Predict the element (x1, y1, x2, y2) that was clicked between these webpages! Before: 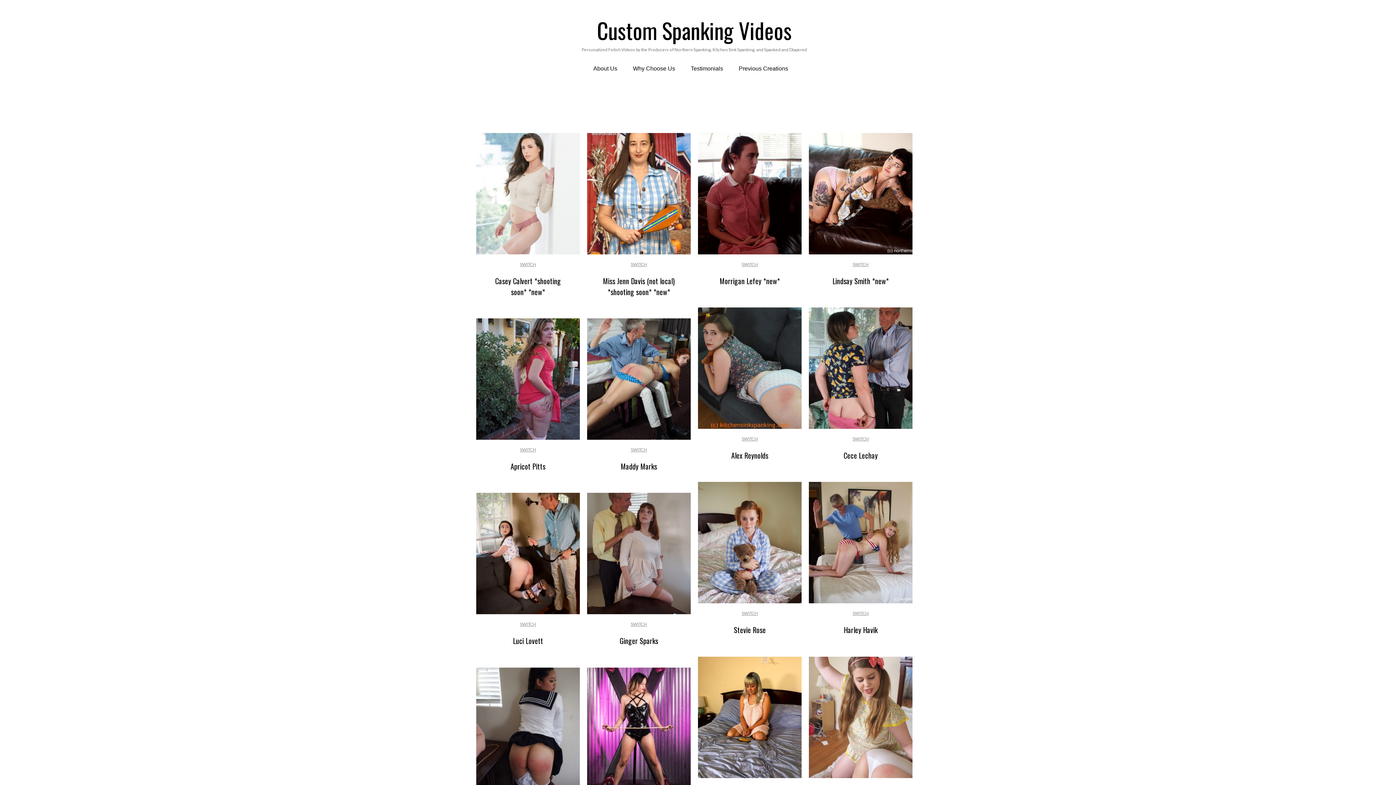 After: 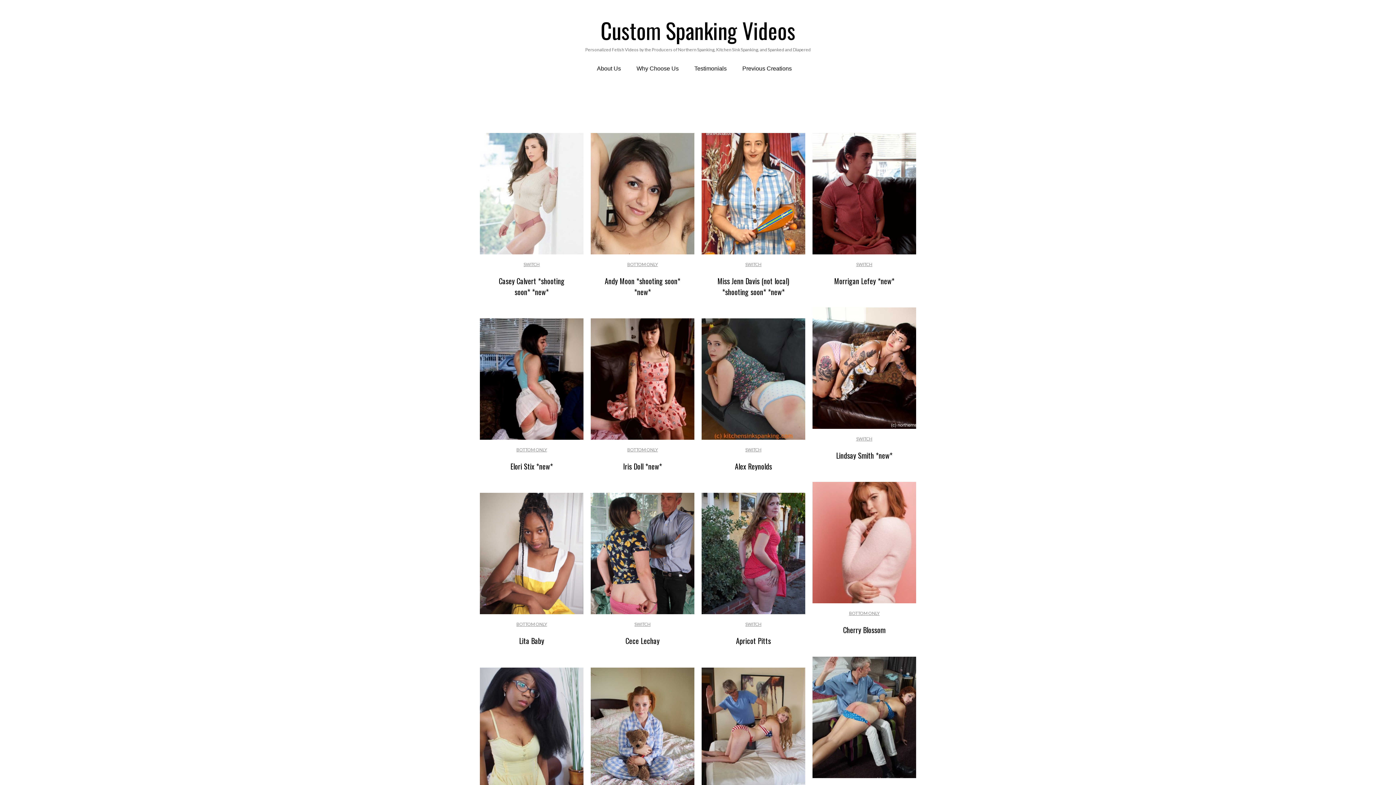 Action: label: Custom Spanking Videos bbox: (597, 13, 792, 46)